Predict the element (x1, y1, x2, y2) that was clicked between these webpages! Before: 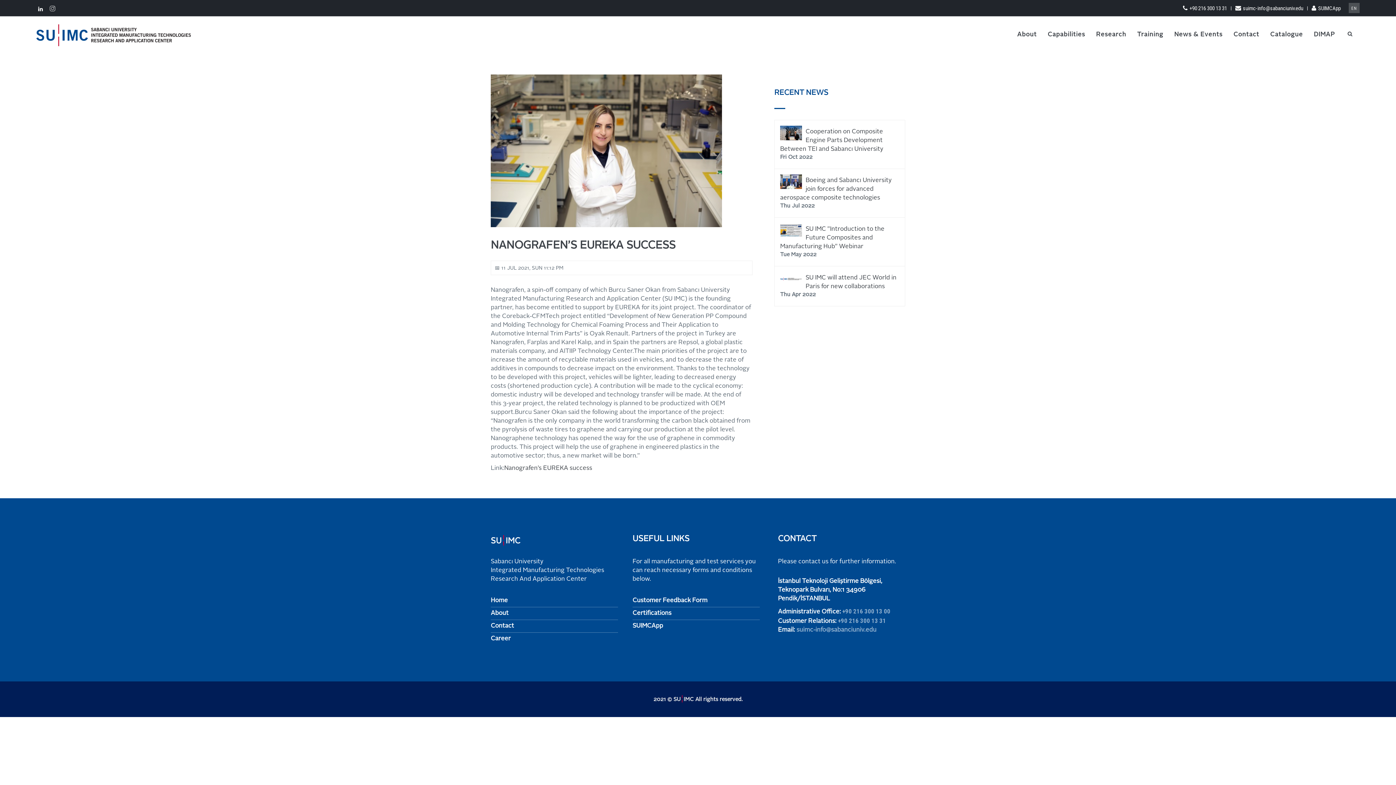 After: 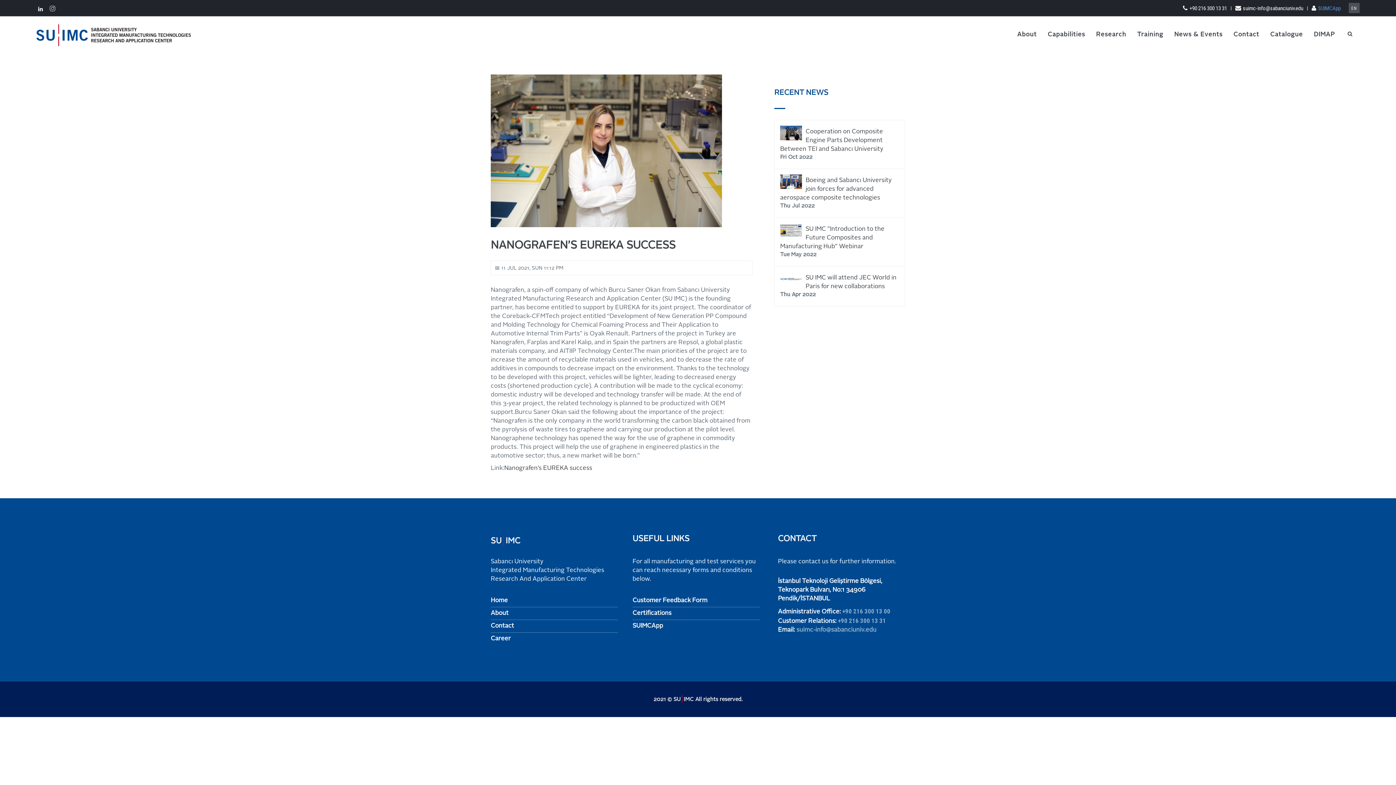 Action: label: SUIMCApp bbox: (1312, 5, 1341, 11)